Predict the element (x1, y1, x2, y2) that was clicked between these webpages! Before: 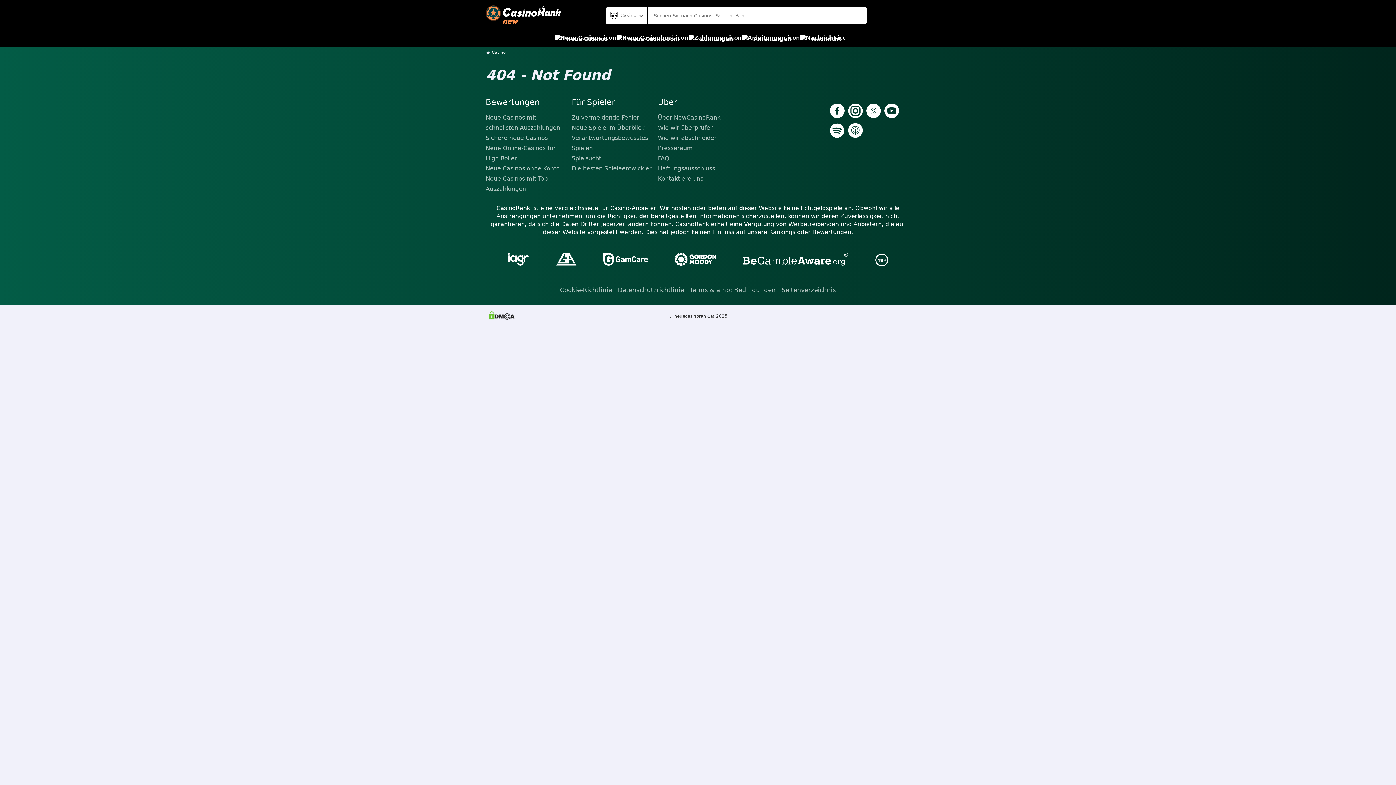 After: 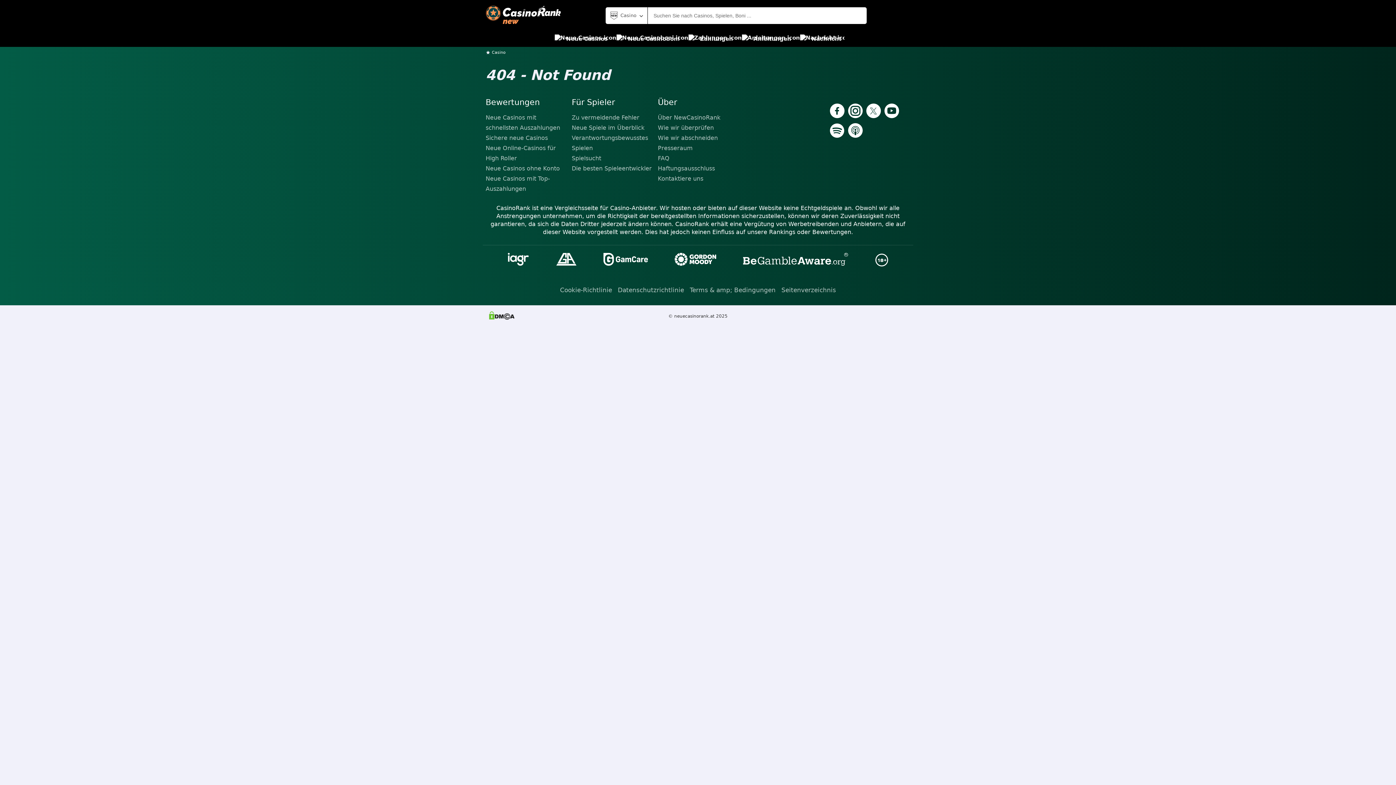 Action: bbox: (830, 103, 844, 119)